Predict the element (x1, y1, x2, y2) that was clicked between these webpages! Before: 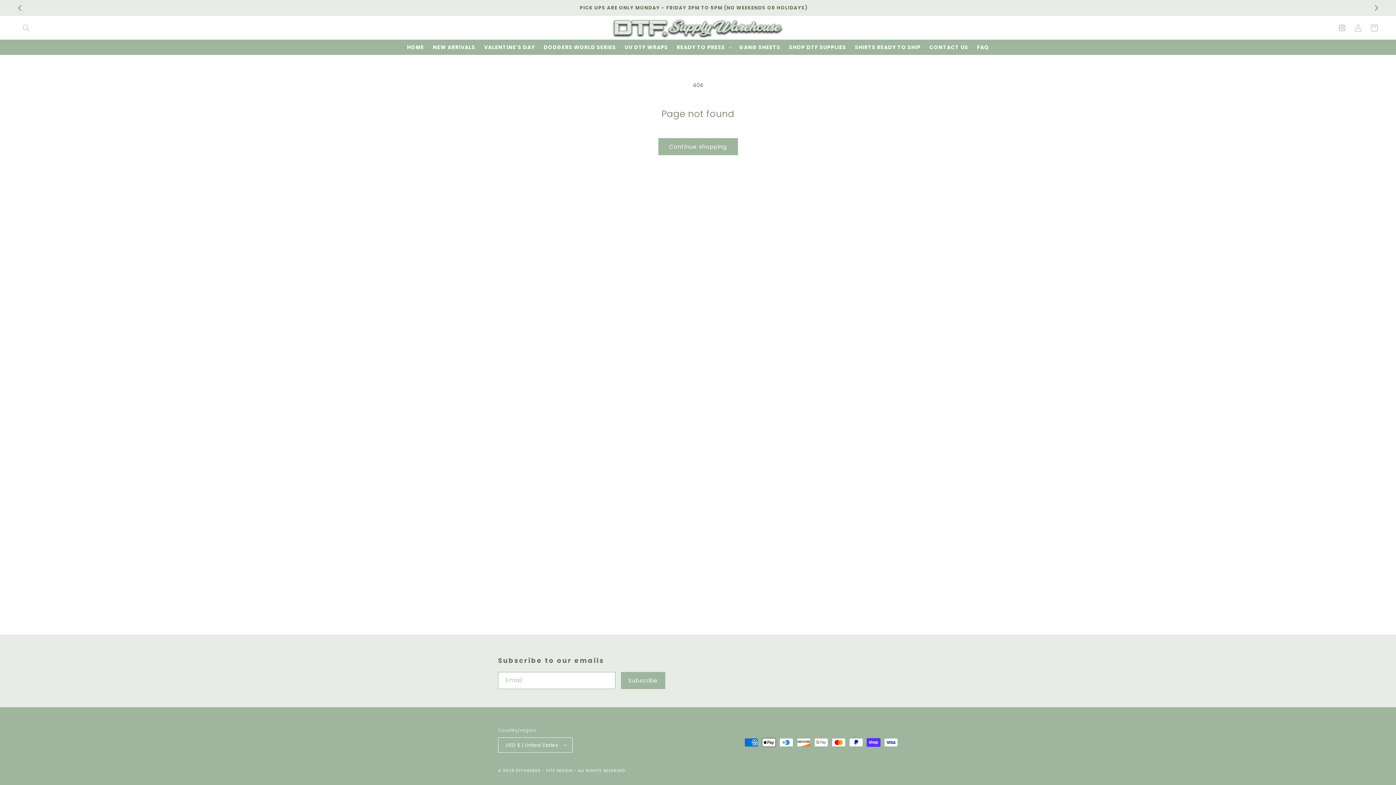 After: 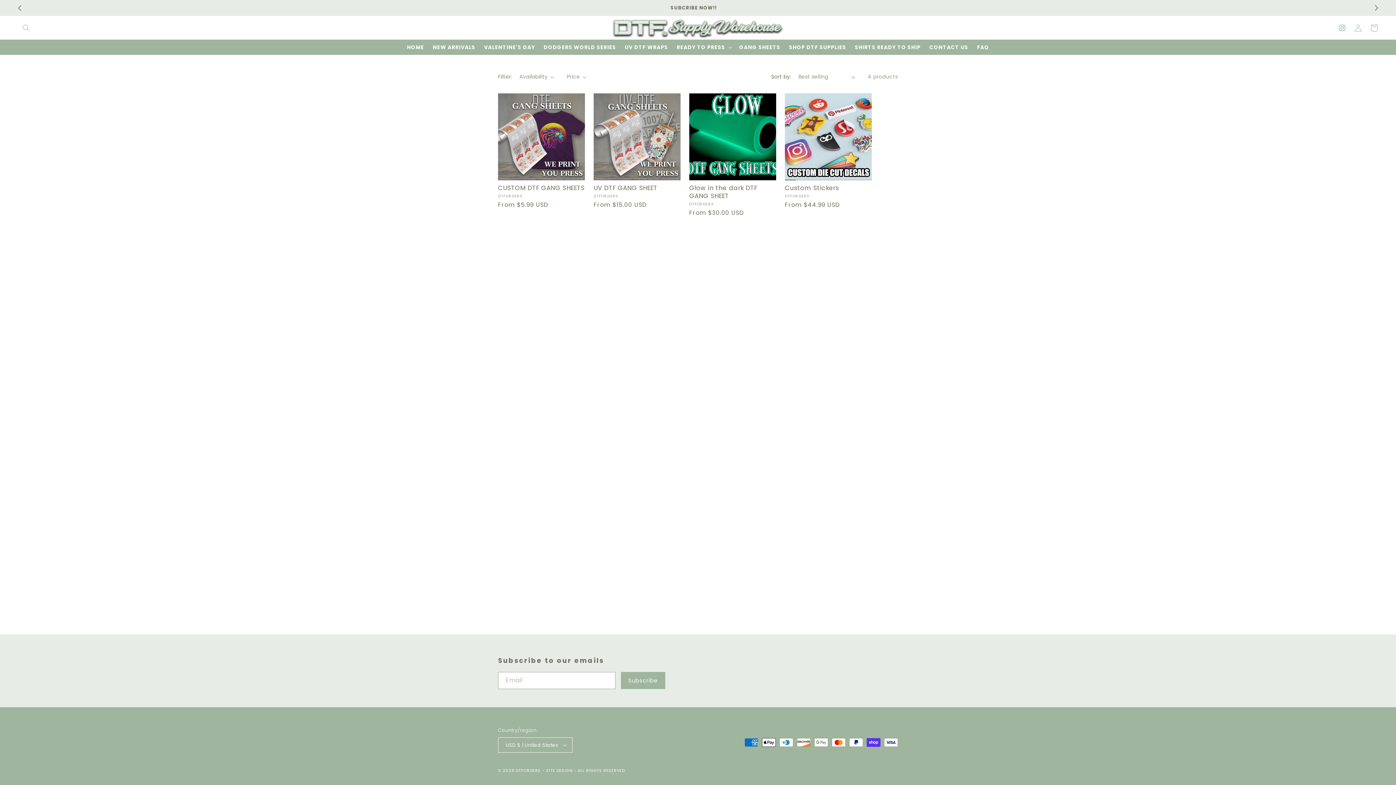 Action: bbox: (735, 39, 784, 54) label: GANG SHEETS